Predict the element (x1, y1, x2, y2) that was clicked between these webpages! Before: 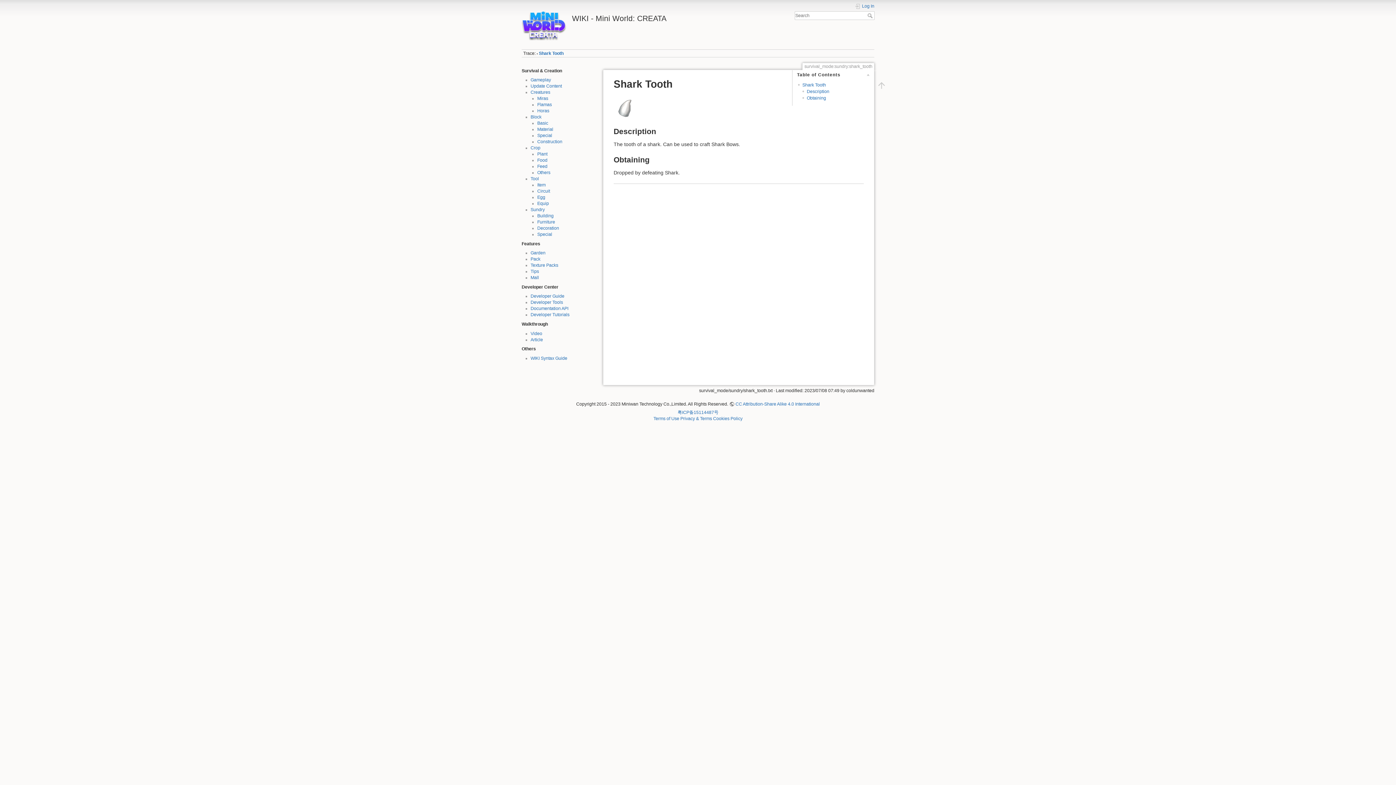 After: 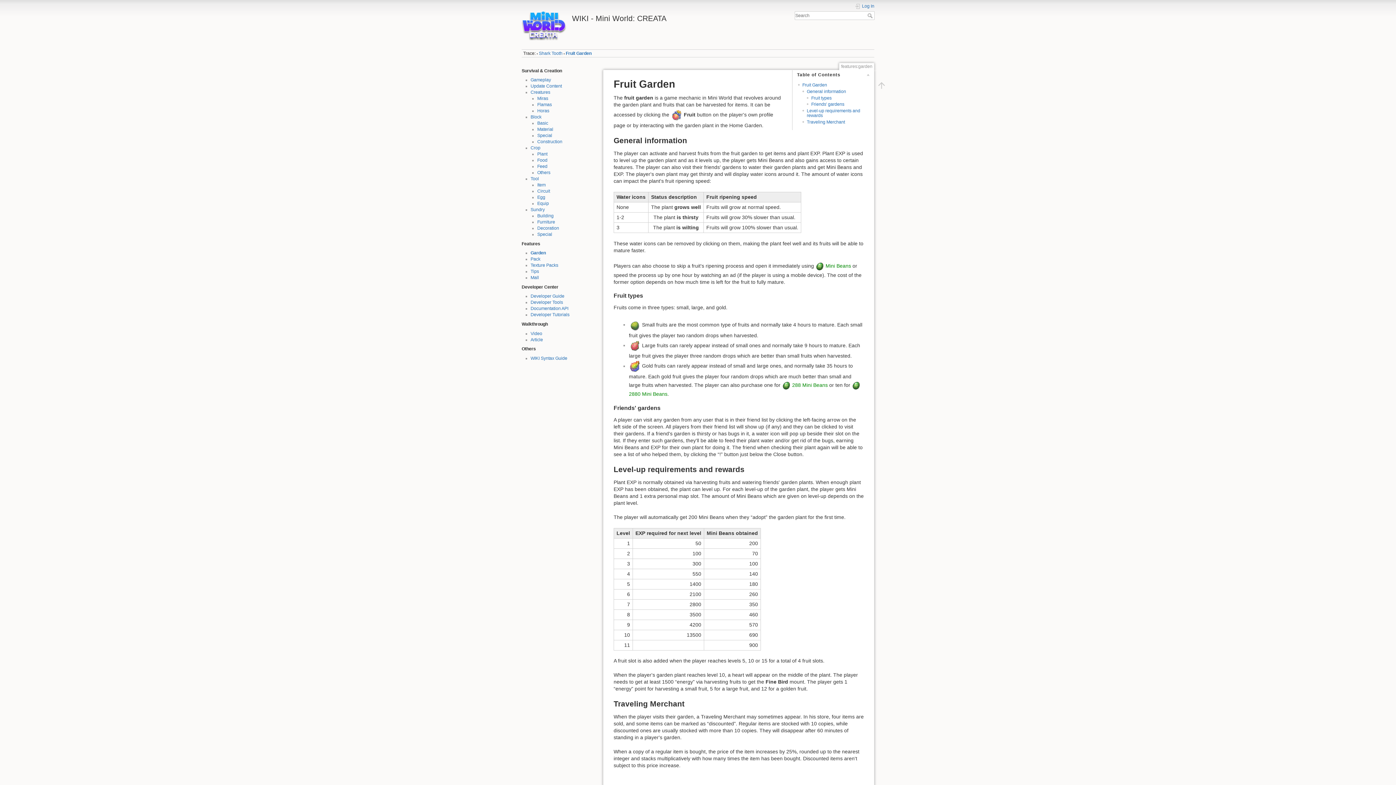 Action: label: Garden bbox: (530, 250, 545, 255)